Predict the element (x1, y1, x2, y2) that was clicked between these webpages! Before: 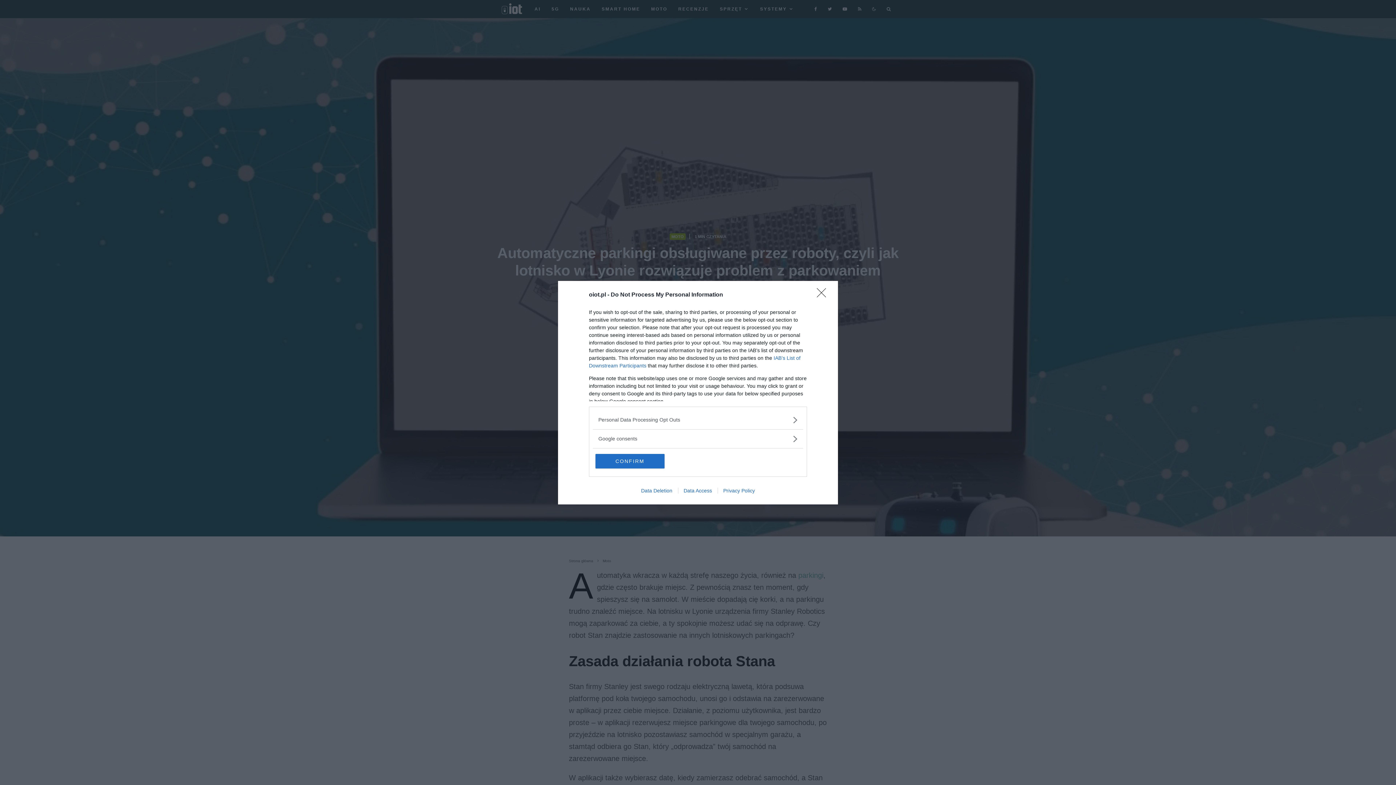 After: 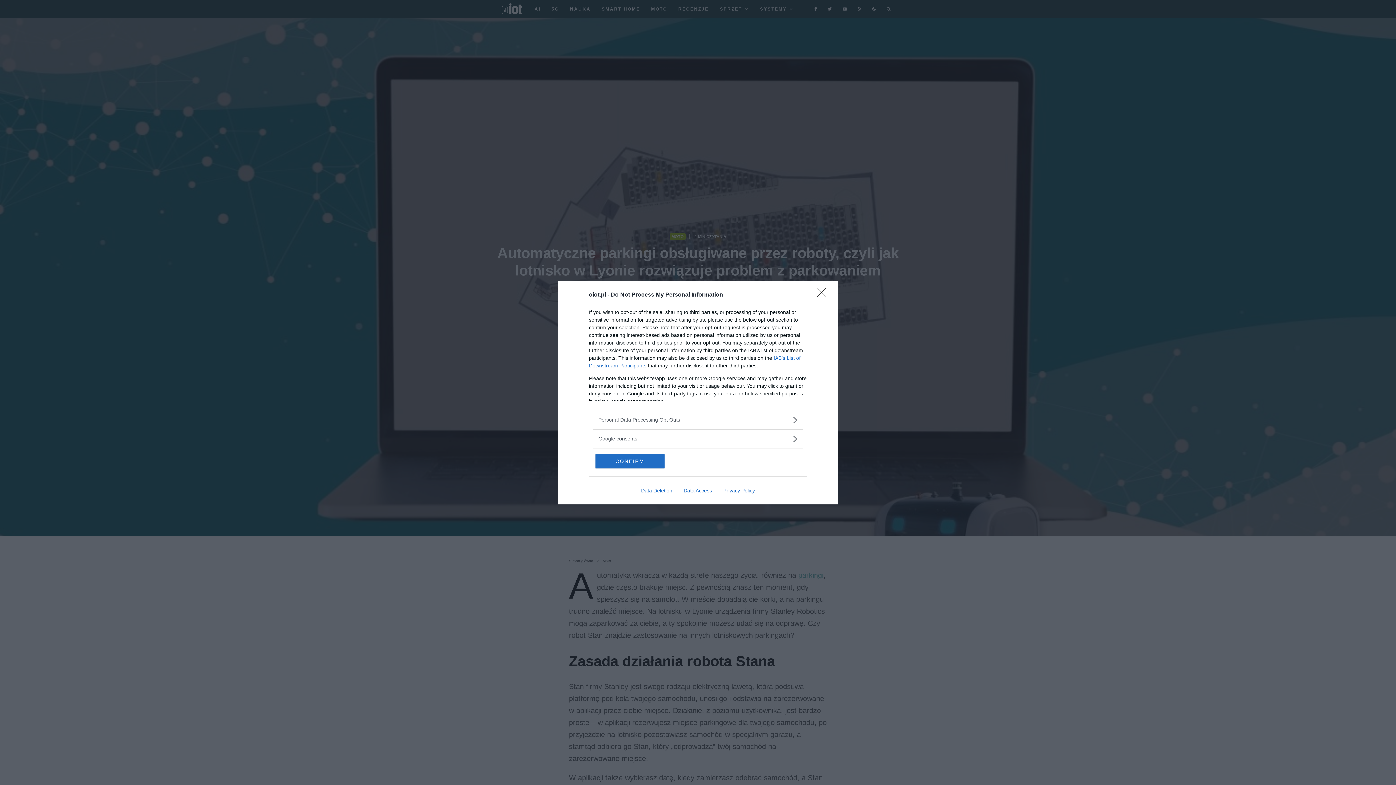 Action: label: Data Deletion bbox: (635, 487, 678, 493)